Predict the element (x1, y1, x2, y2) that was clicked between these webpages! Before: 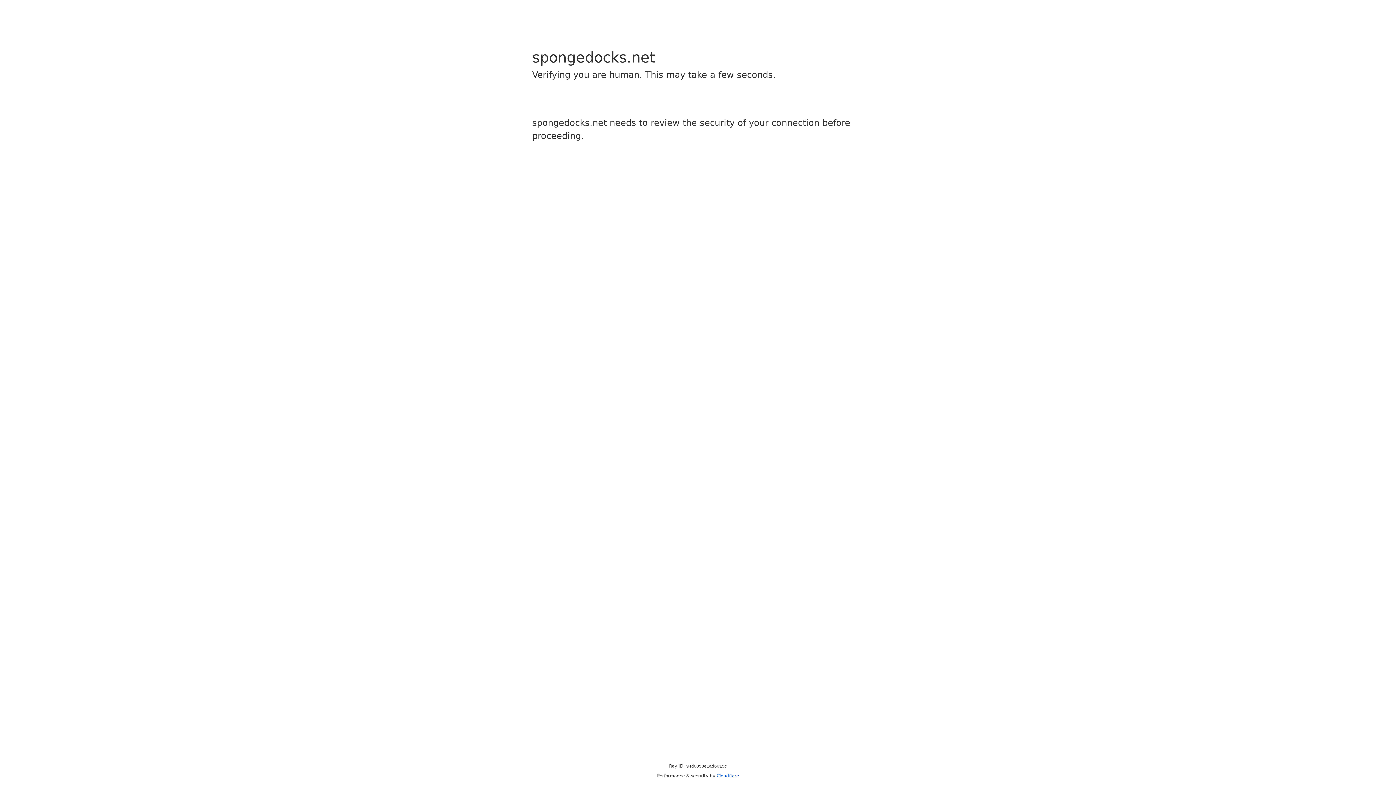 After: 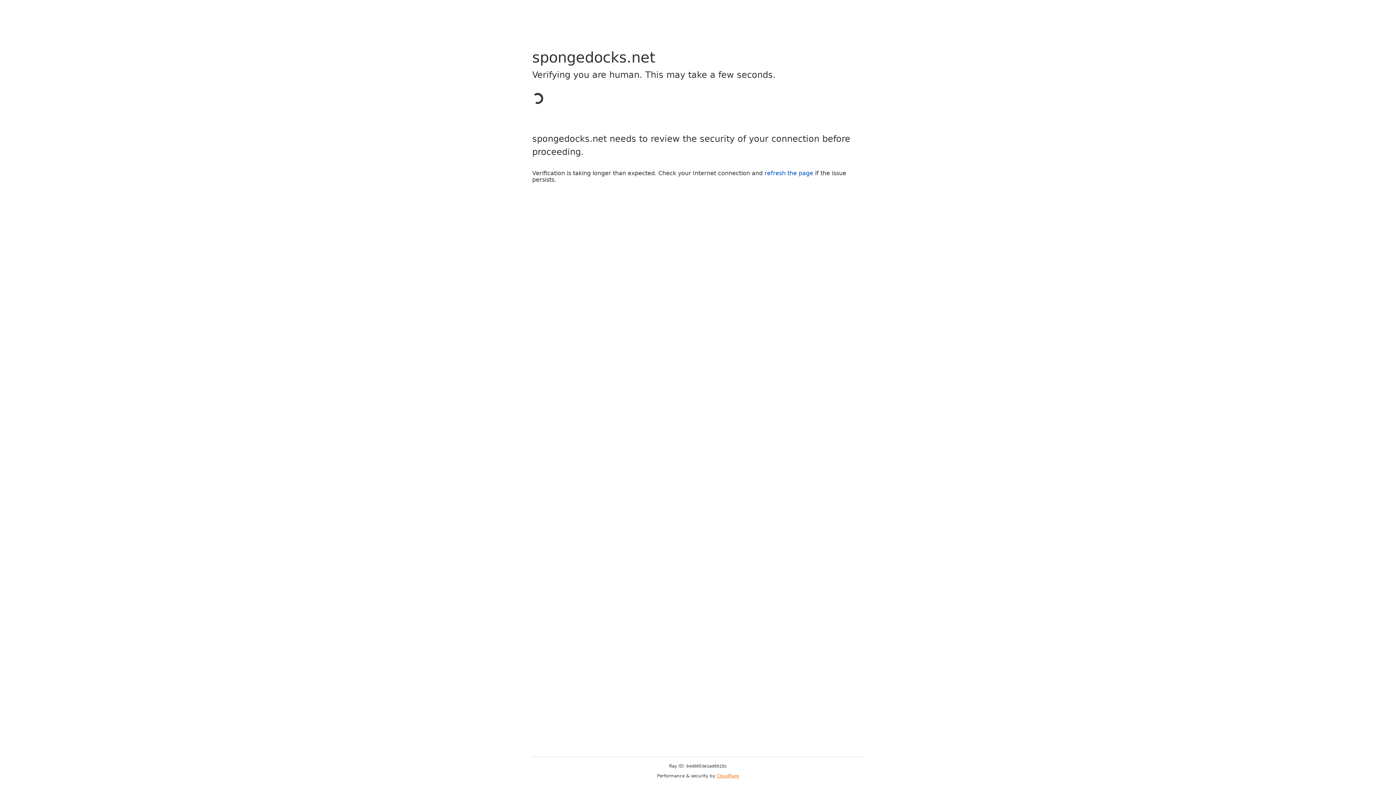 Action: label: Cloudflare bbox: (716, 773, 739, 778)